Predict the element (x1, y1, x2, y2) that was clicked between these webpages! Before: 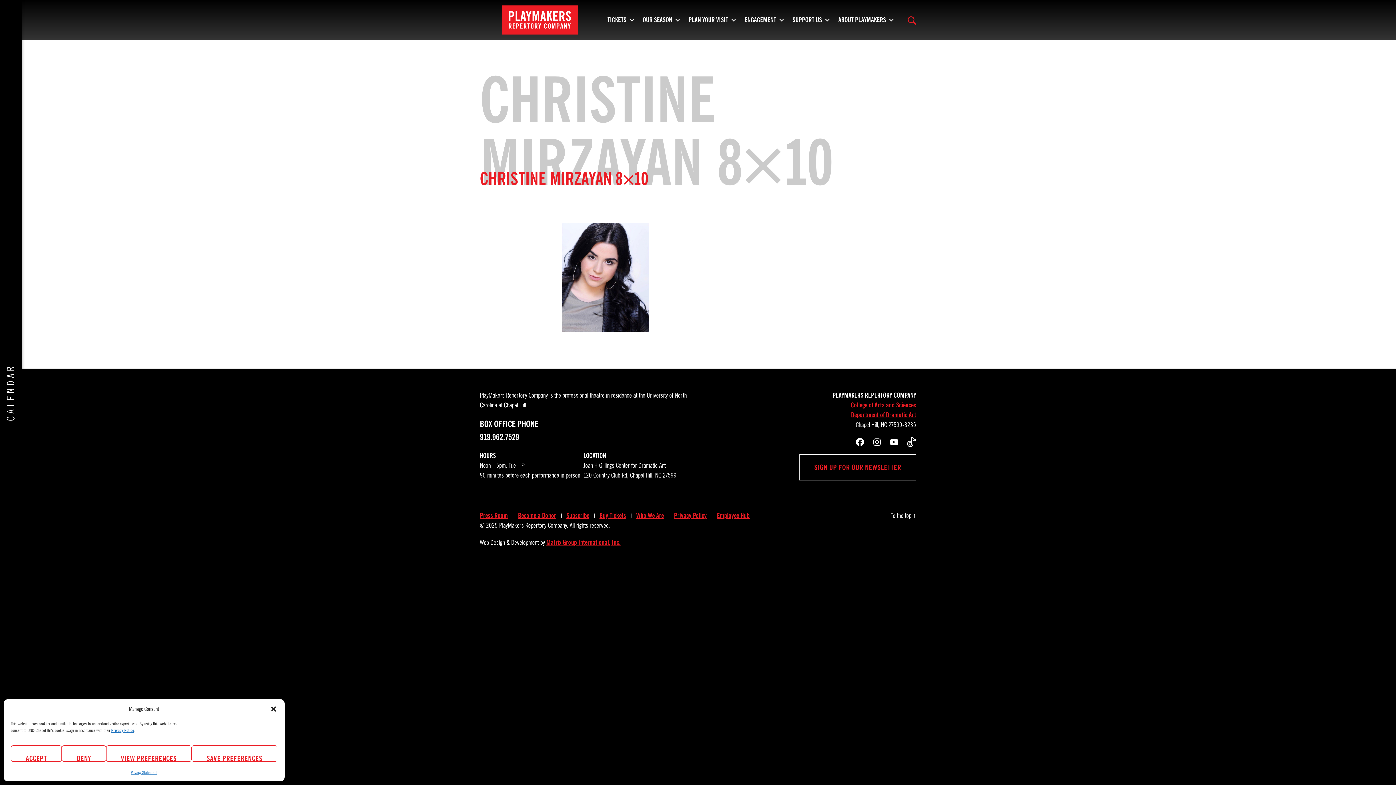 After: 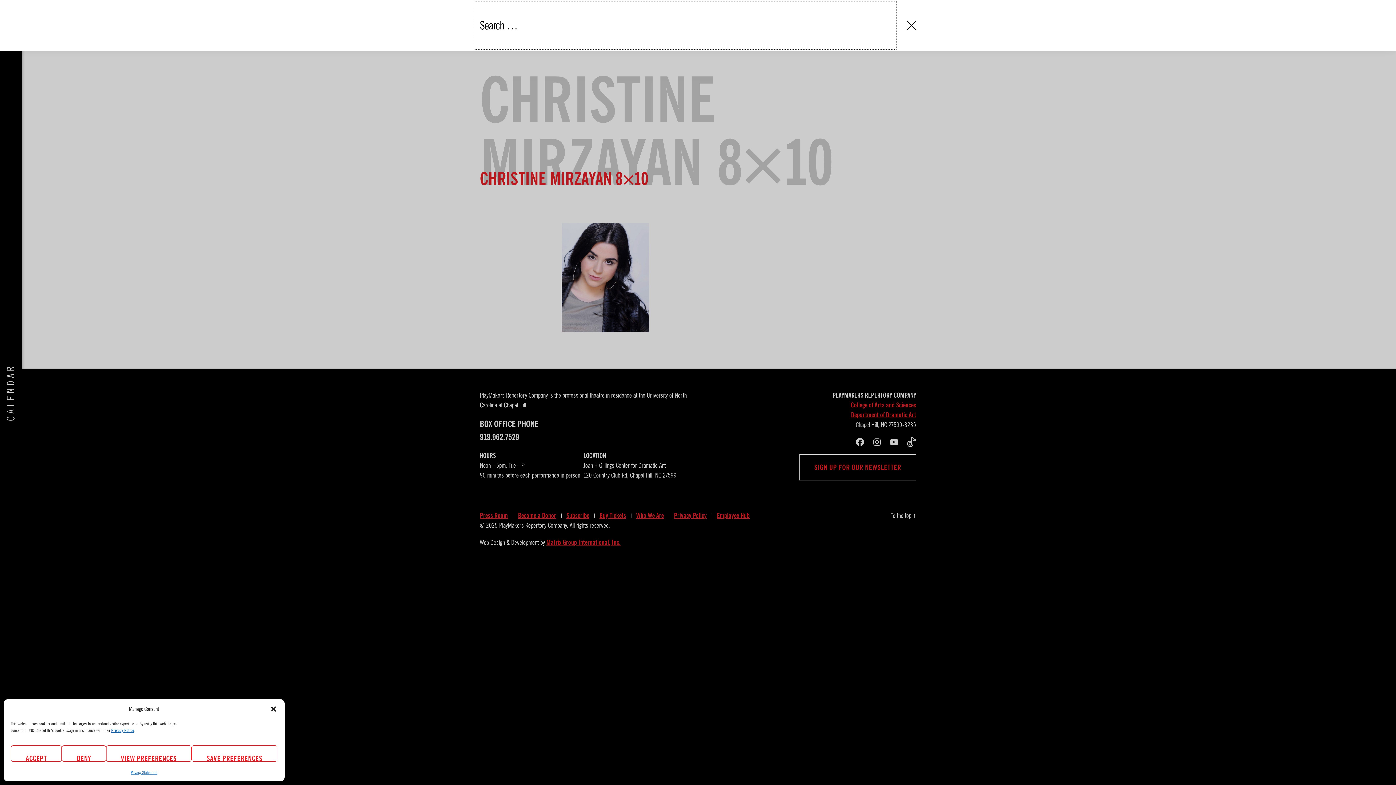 Action: label: Search bbox: (908, 12, 916, 28)